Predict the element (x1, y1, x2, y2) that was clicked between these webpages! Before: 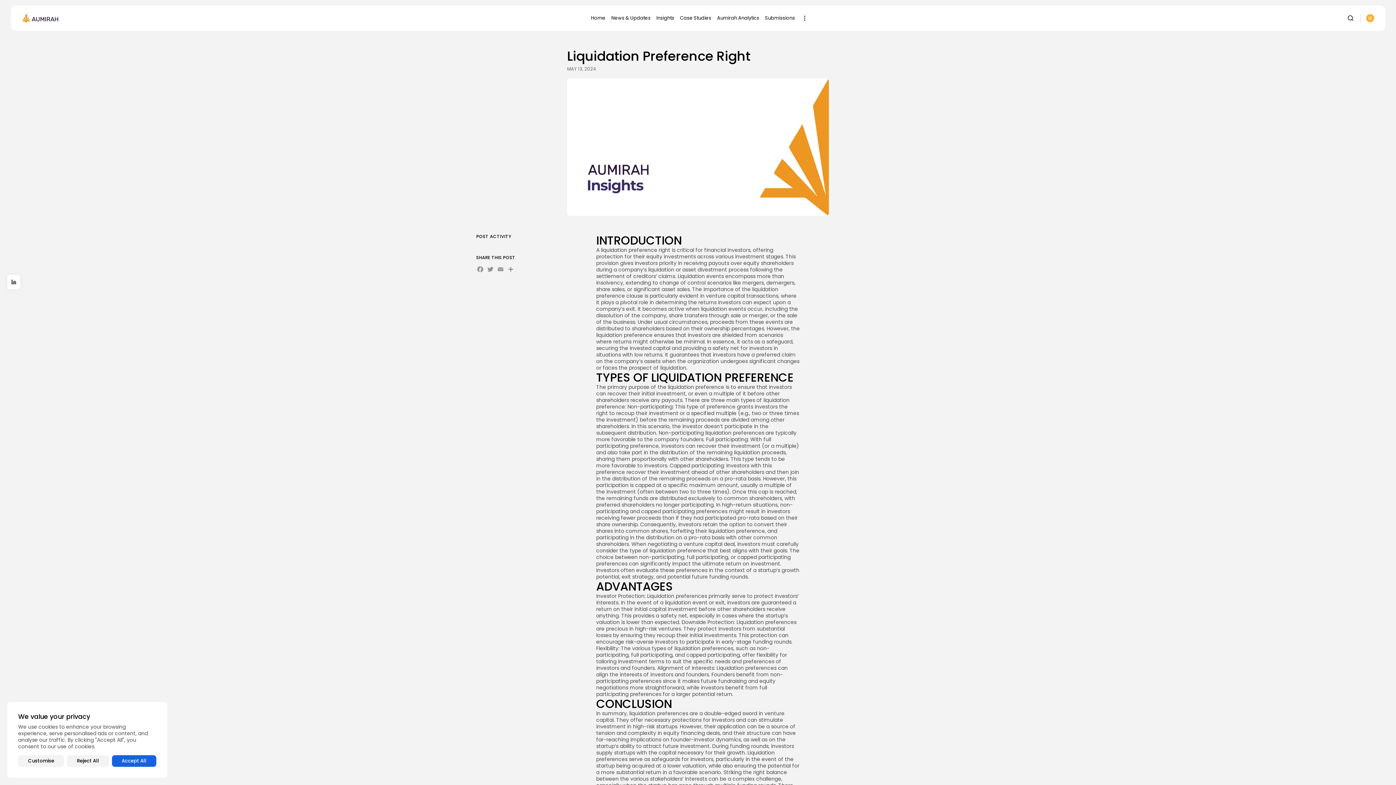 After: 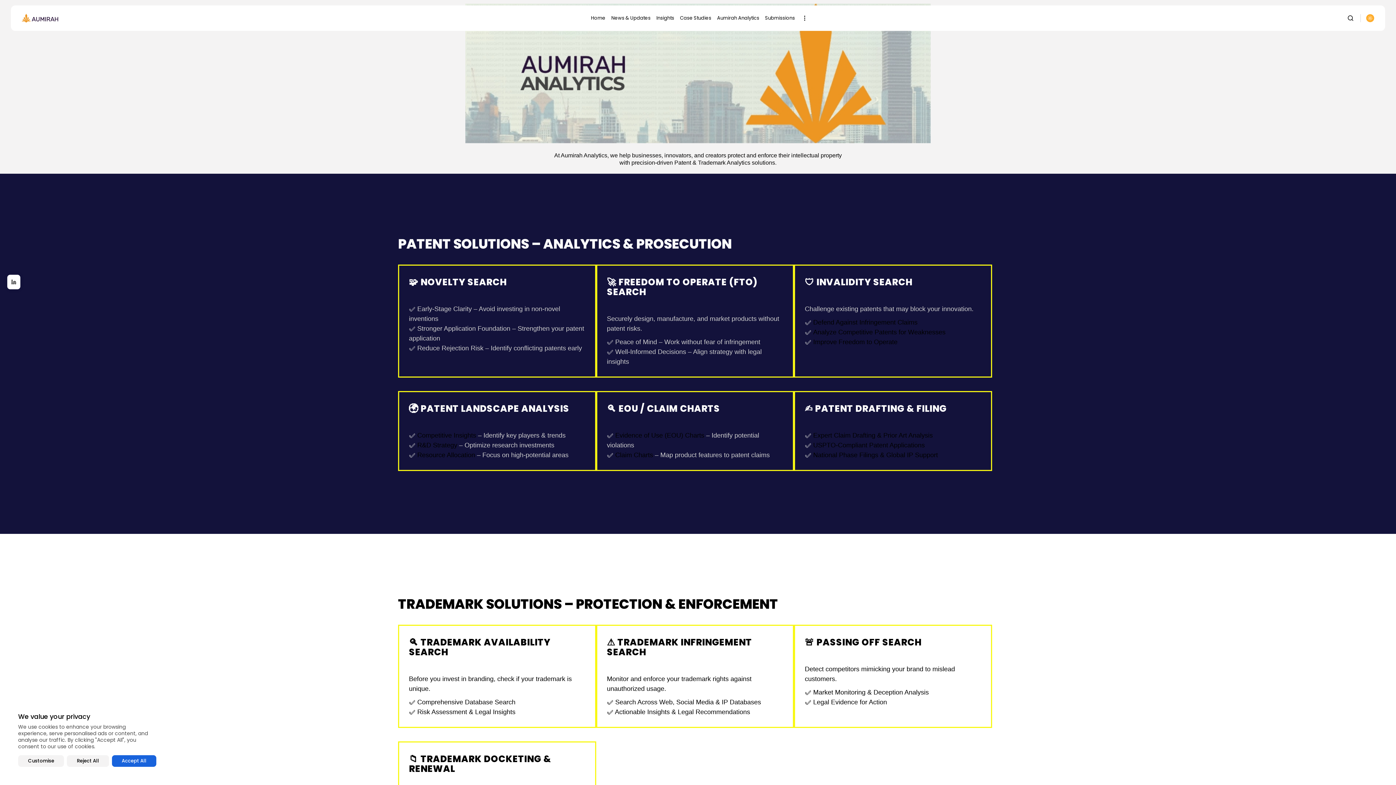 Action: bbox: (714, 13, 762, 22) label: Aumirah Analytics